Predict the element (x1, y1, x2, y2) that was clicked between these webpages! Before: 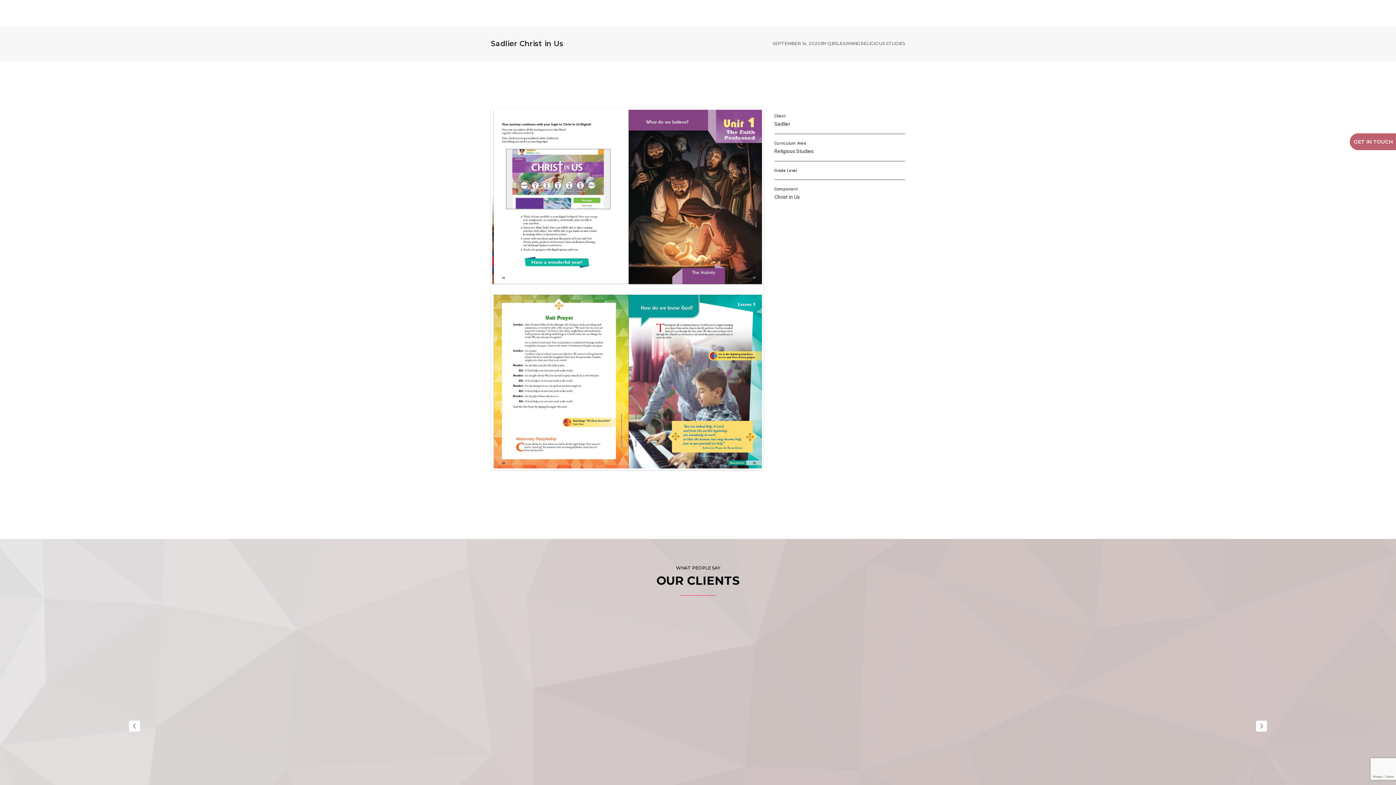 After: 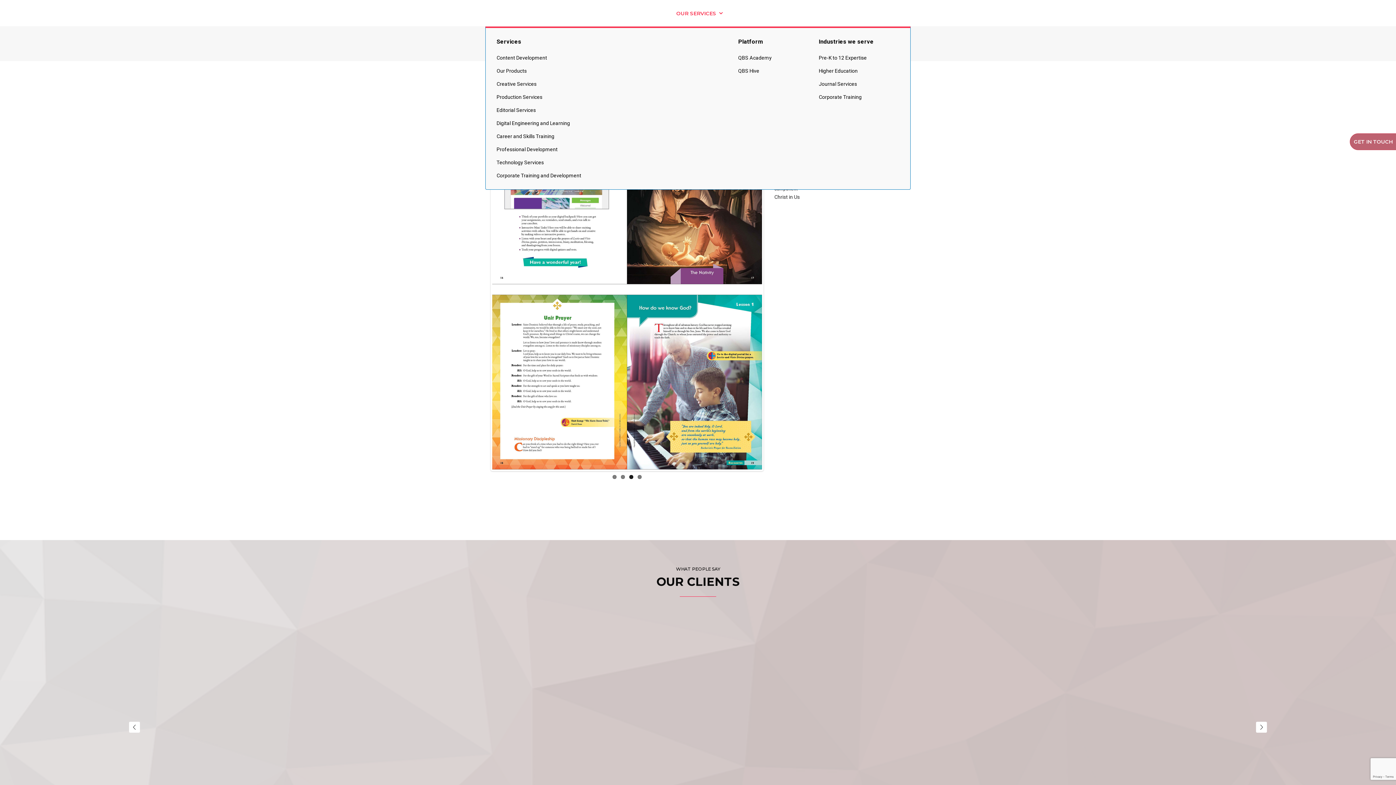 Action: bbox: (676, 0, 722, 26) label: OUR SERVICES